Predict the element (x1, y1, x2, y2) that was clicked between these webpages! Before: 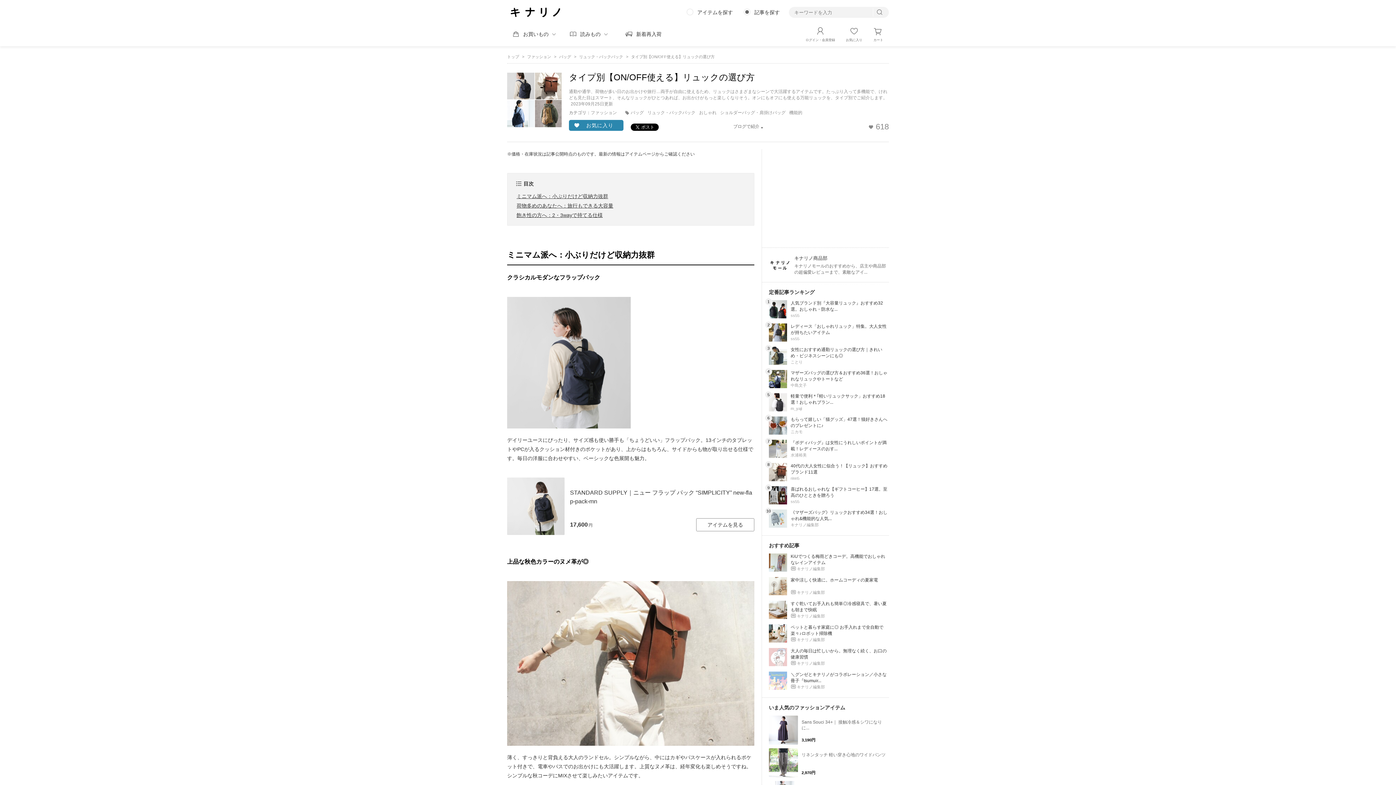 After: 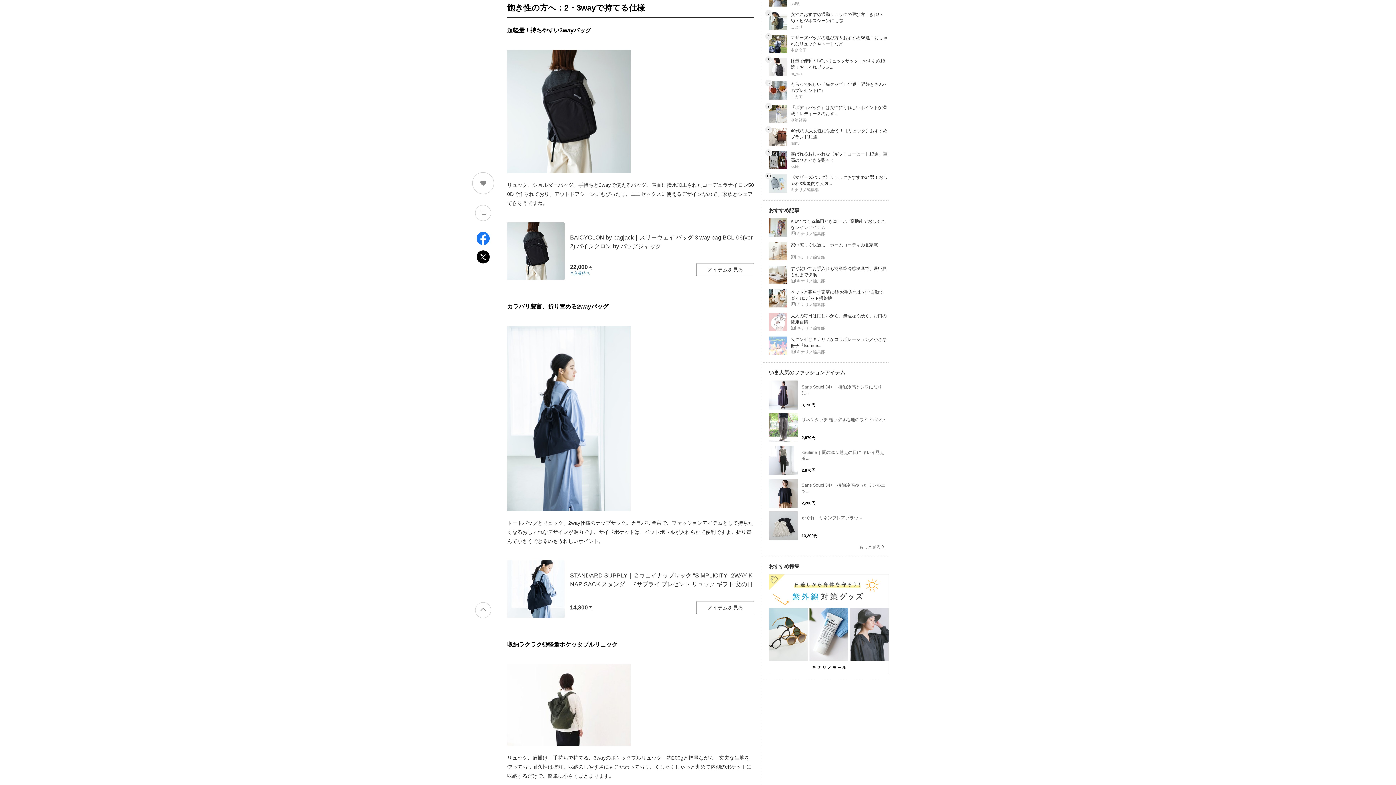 Action: bbox: (516, 212, 602, 218) label: 飽き性の方へ：2・3wayで持てる仕様